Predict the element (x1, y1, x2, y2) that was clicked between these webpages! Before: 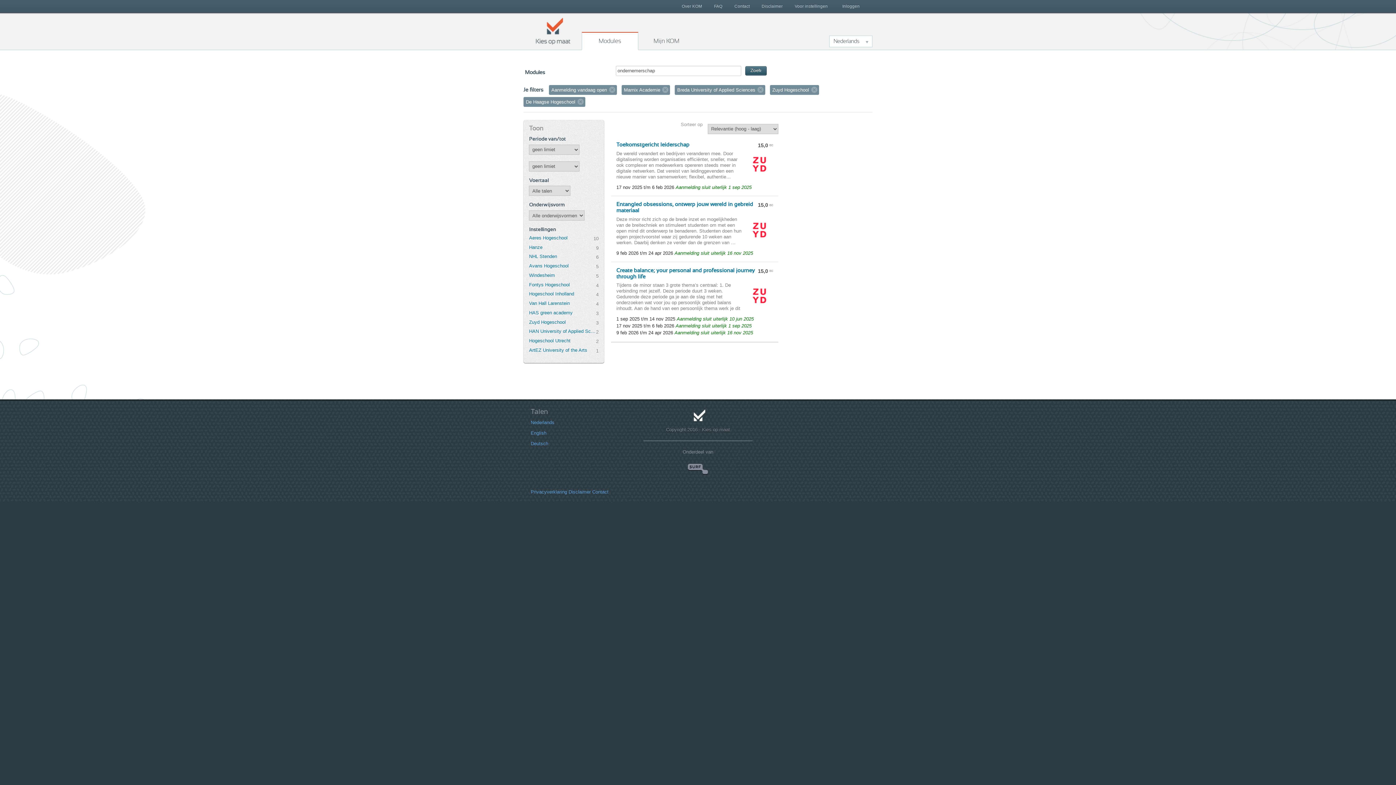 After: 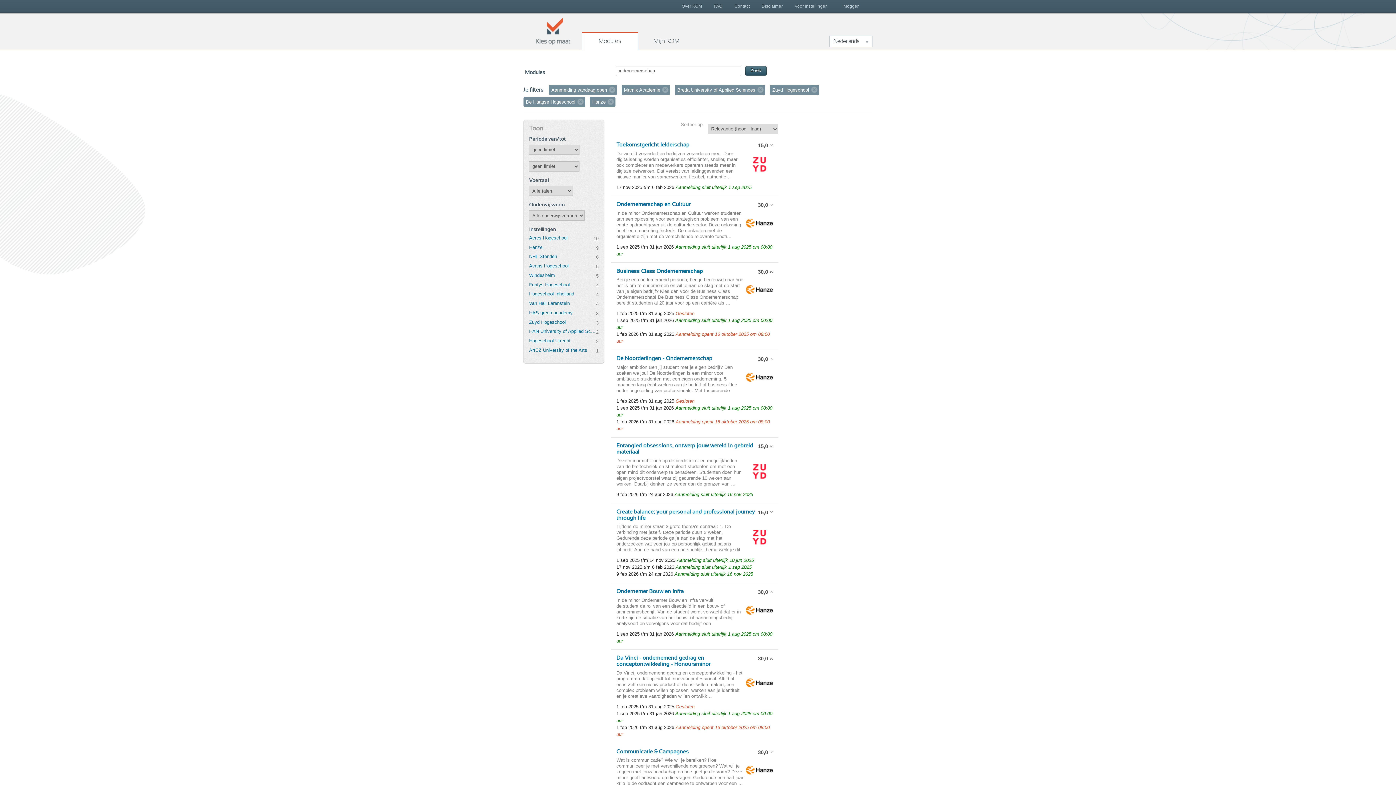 Action: bbox: (529, 244, 596, 250) label: Hanze